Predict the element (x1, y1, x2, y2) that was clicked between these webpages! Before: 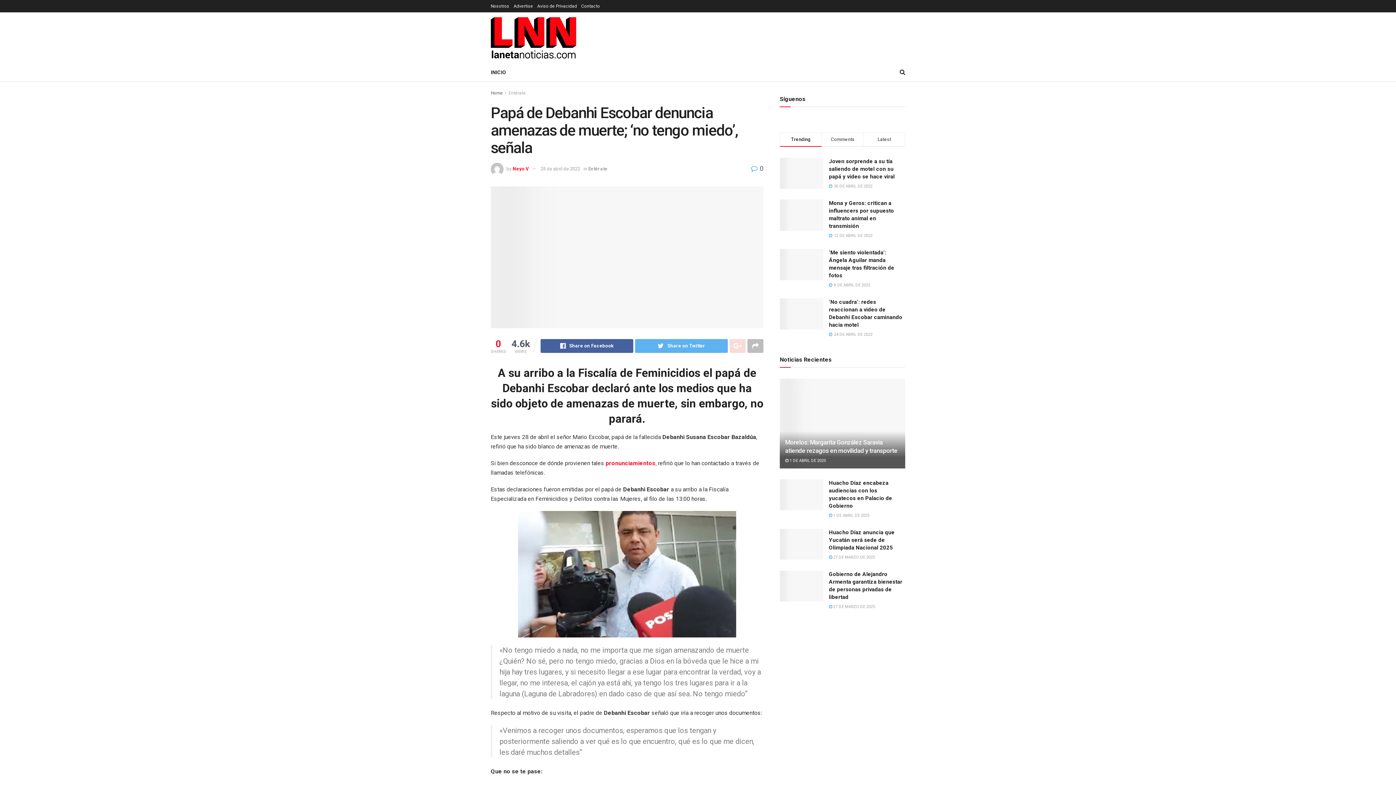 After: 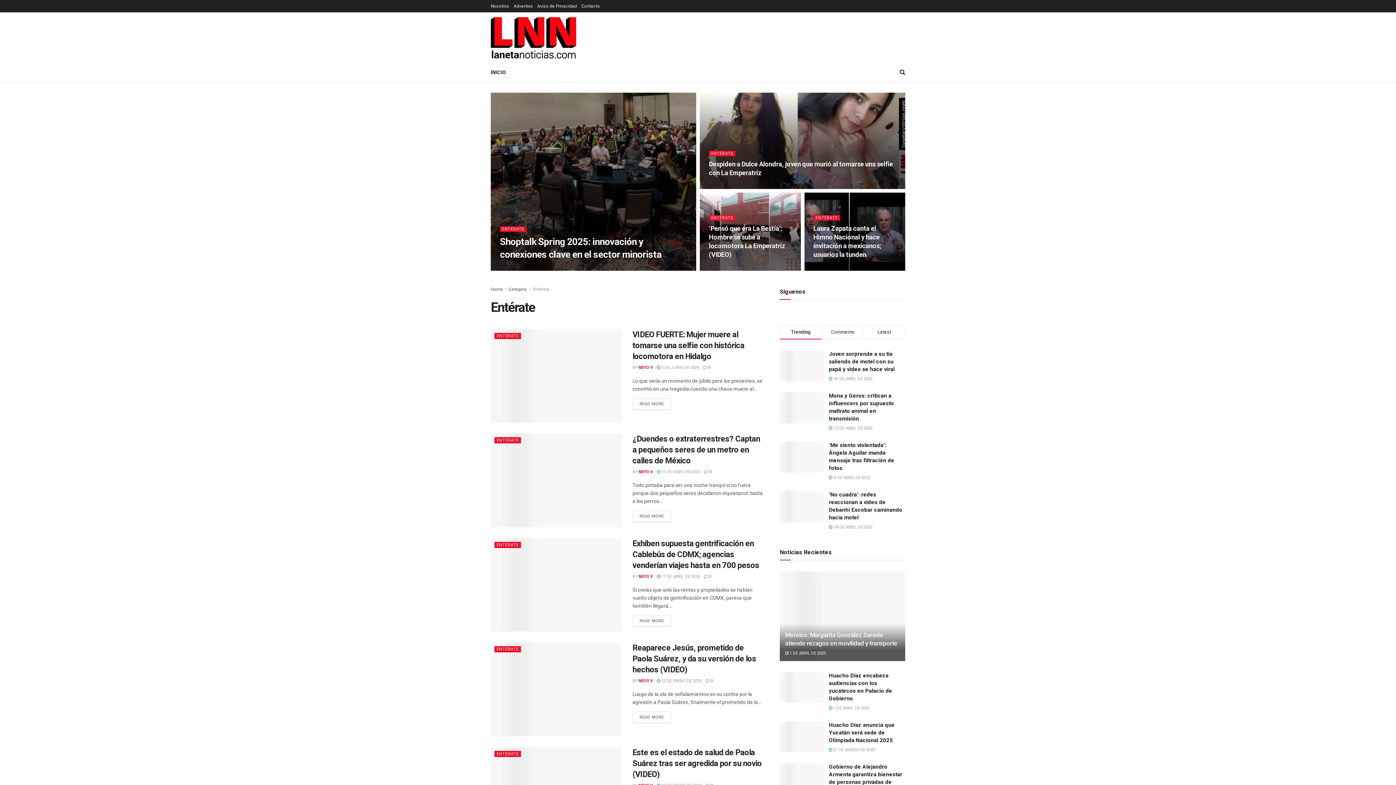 Action: bbox: (508, 90, 525, 95) label: Entérate